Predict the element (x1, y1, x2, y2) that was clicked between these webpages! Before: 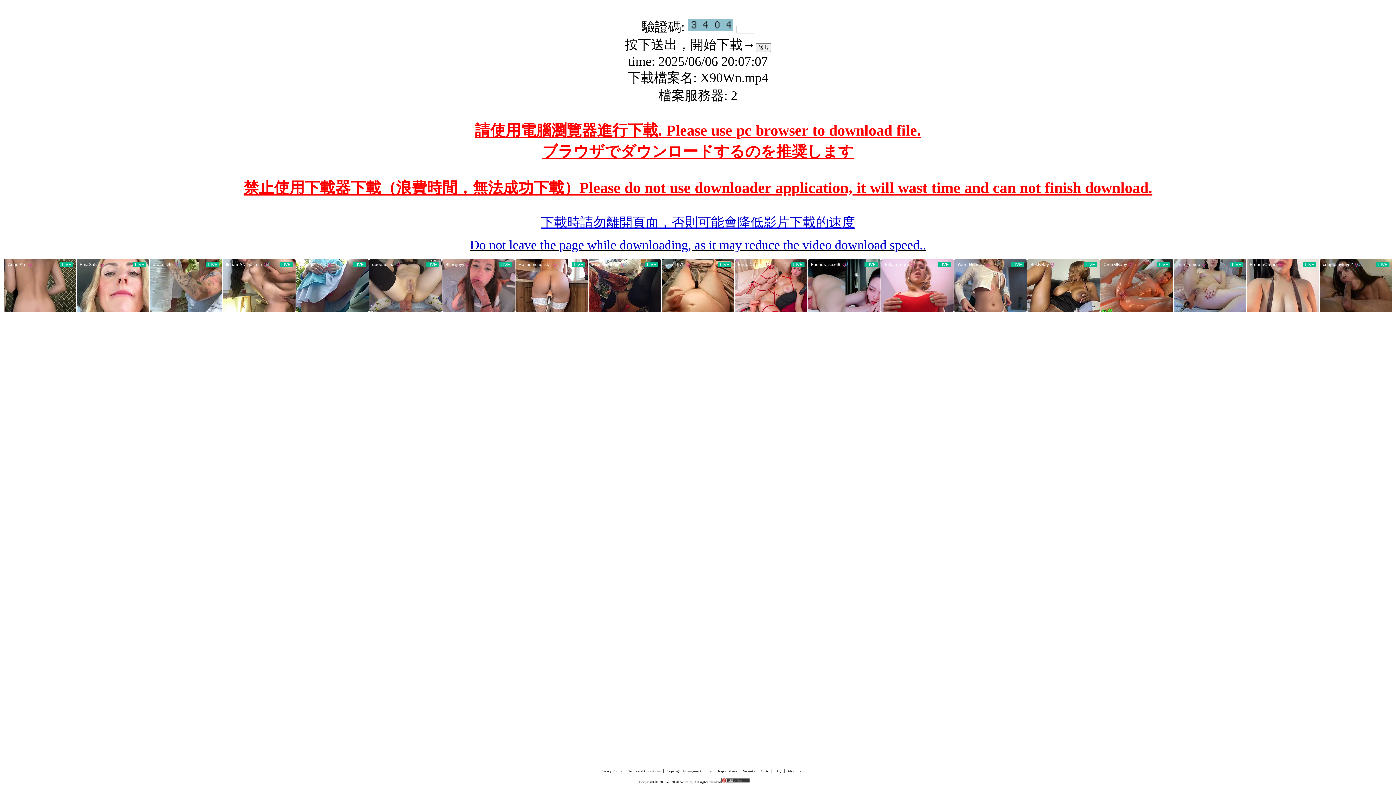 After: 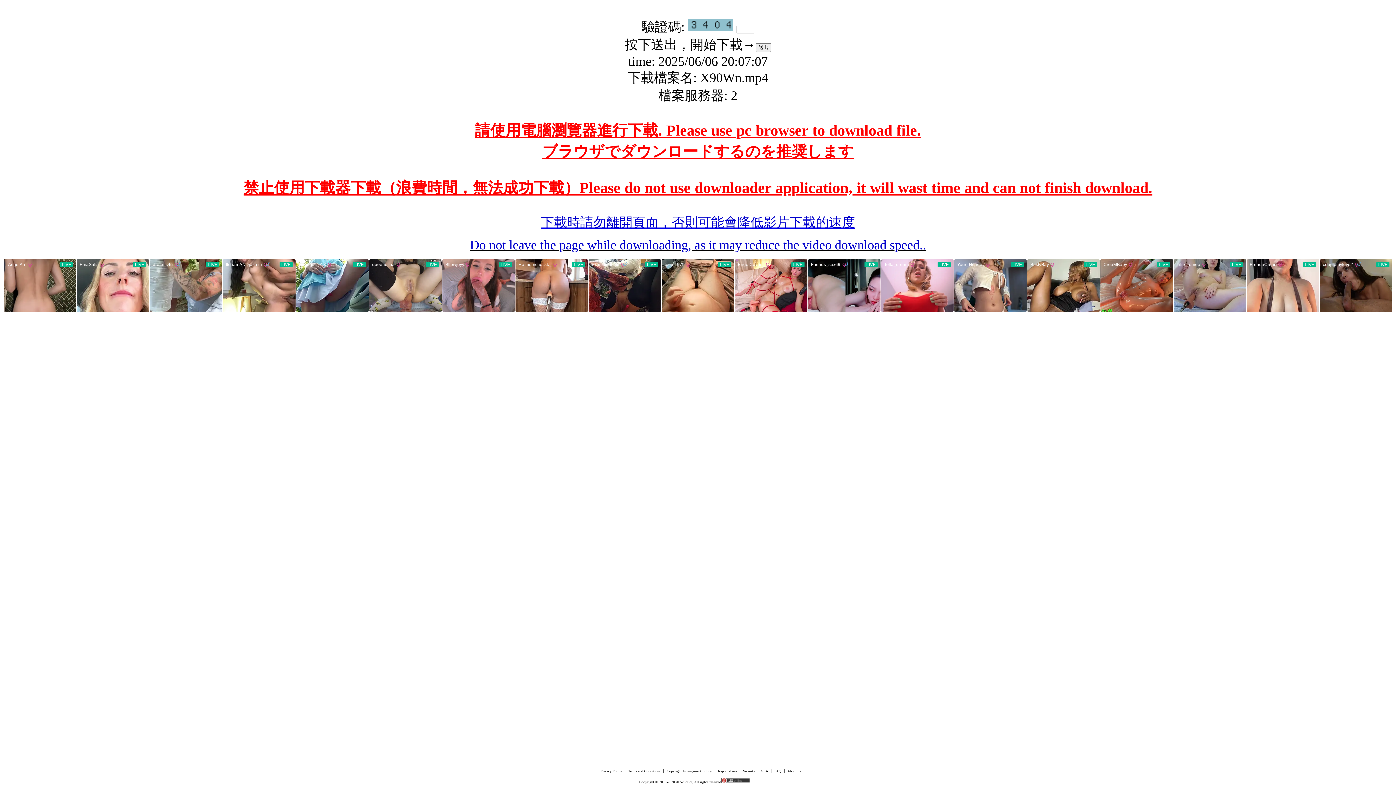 Action: bbox: (718, 769, 737, 773) label: Report abuse